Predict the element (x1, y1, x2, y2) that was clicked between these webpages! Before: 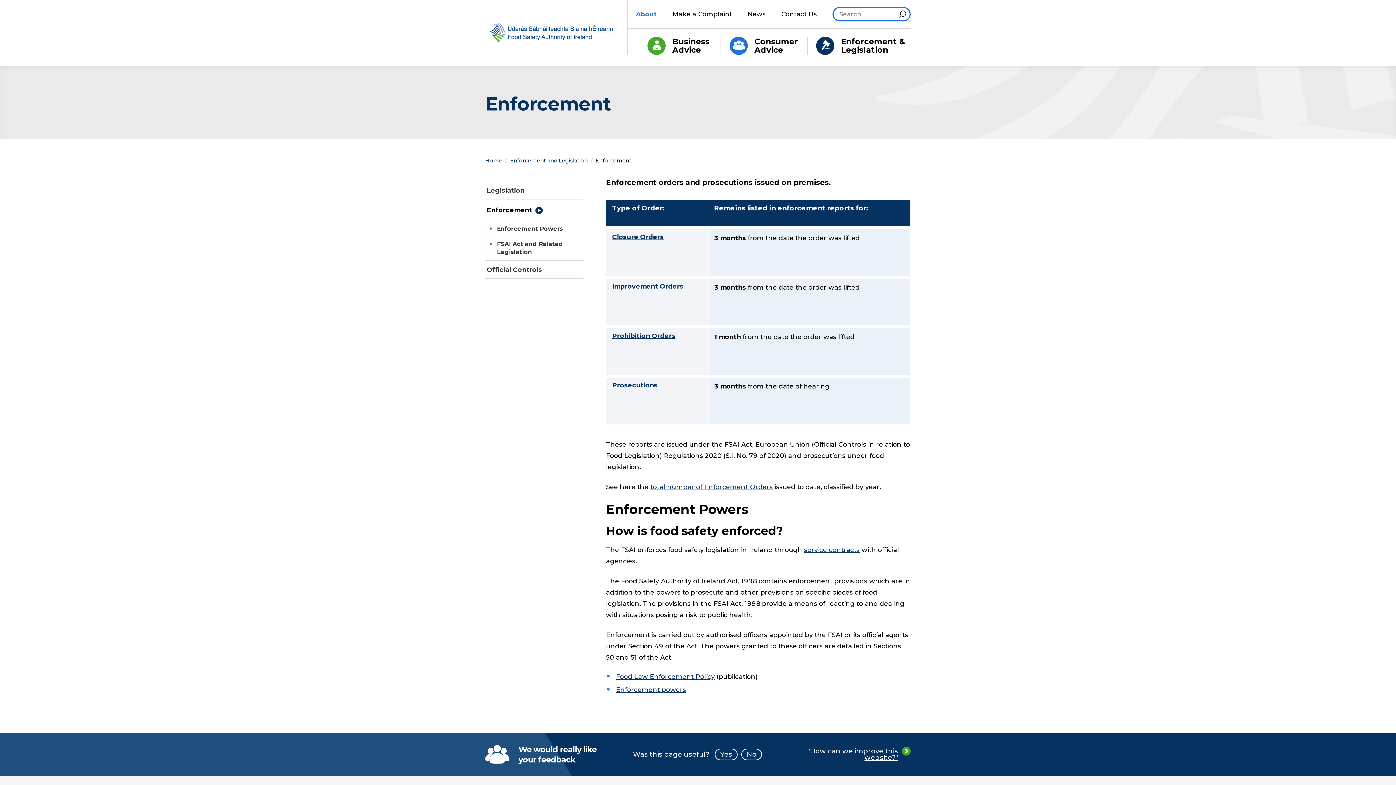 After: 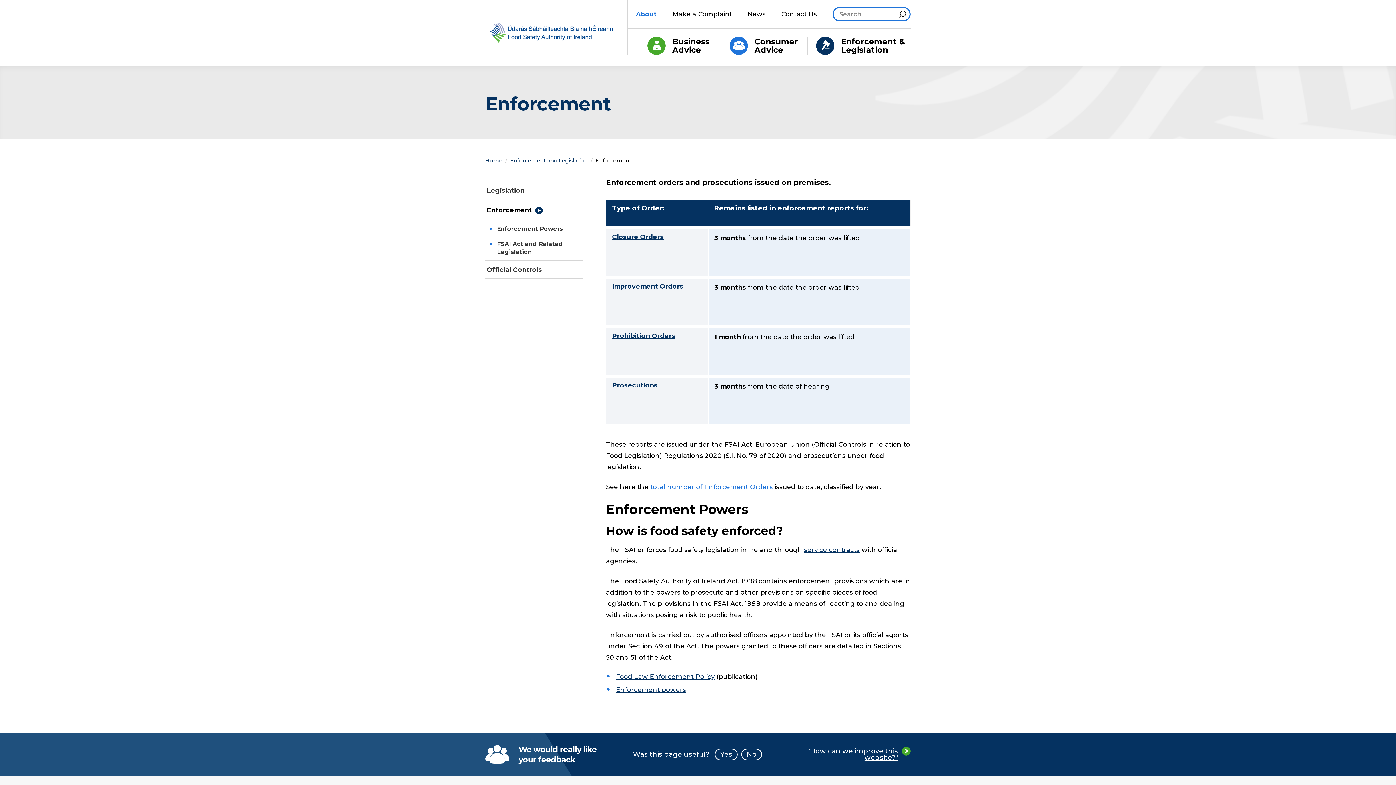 Action: label: total number of Enforcement Orders bbox: (650, 483, 773, 490)